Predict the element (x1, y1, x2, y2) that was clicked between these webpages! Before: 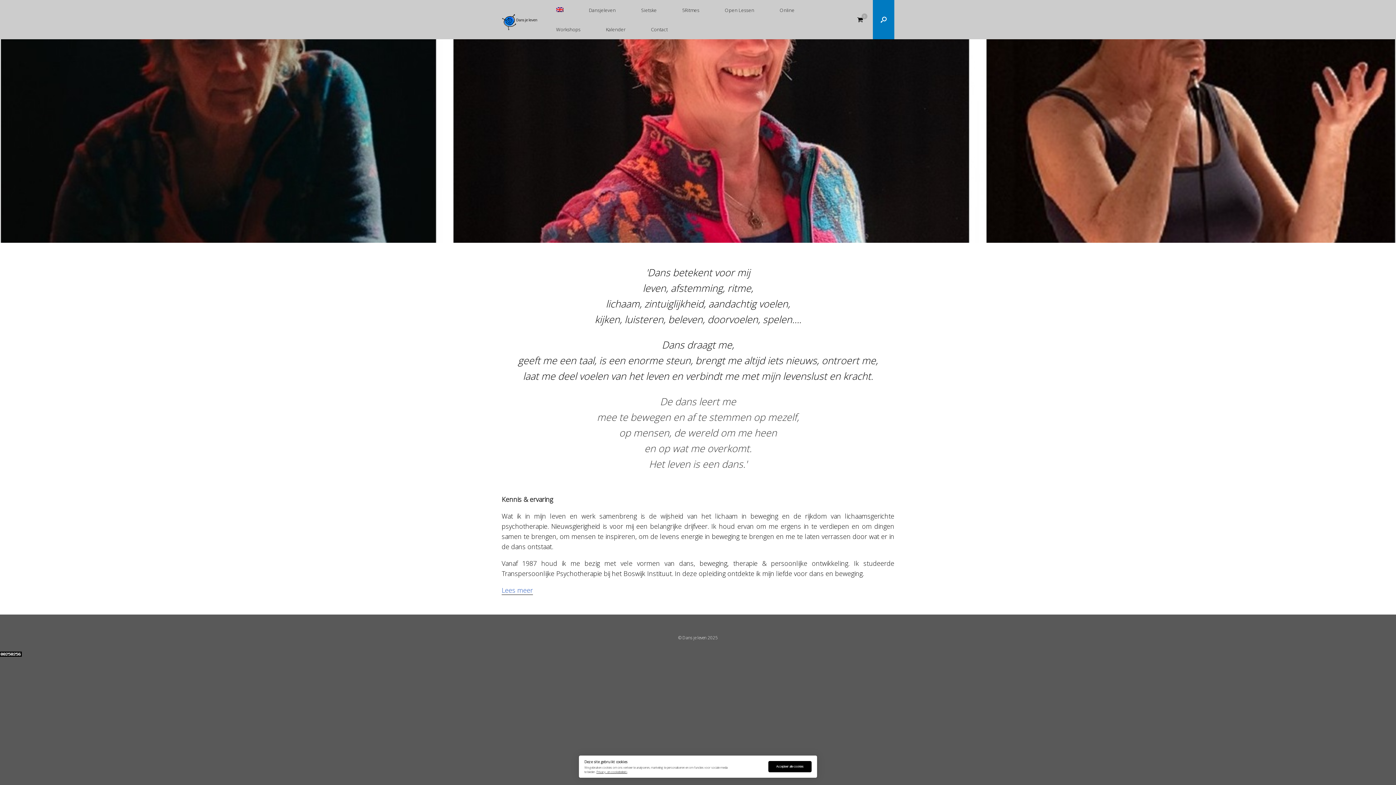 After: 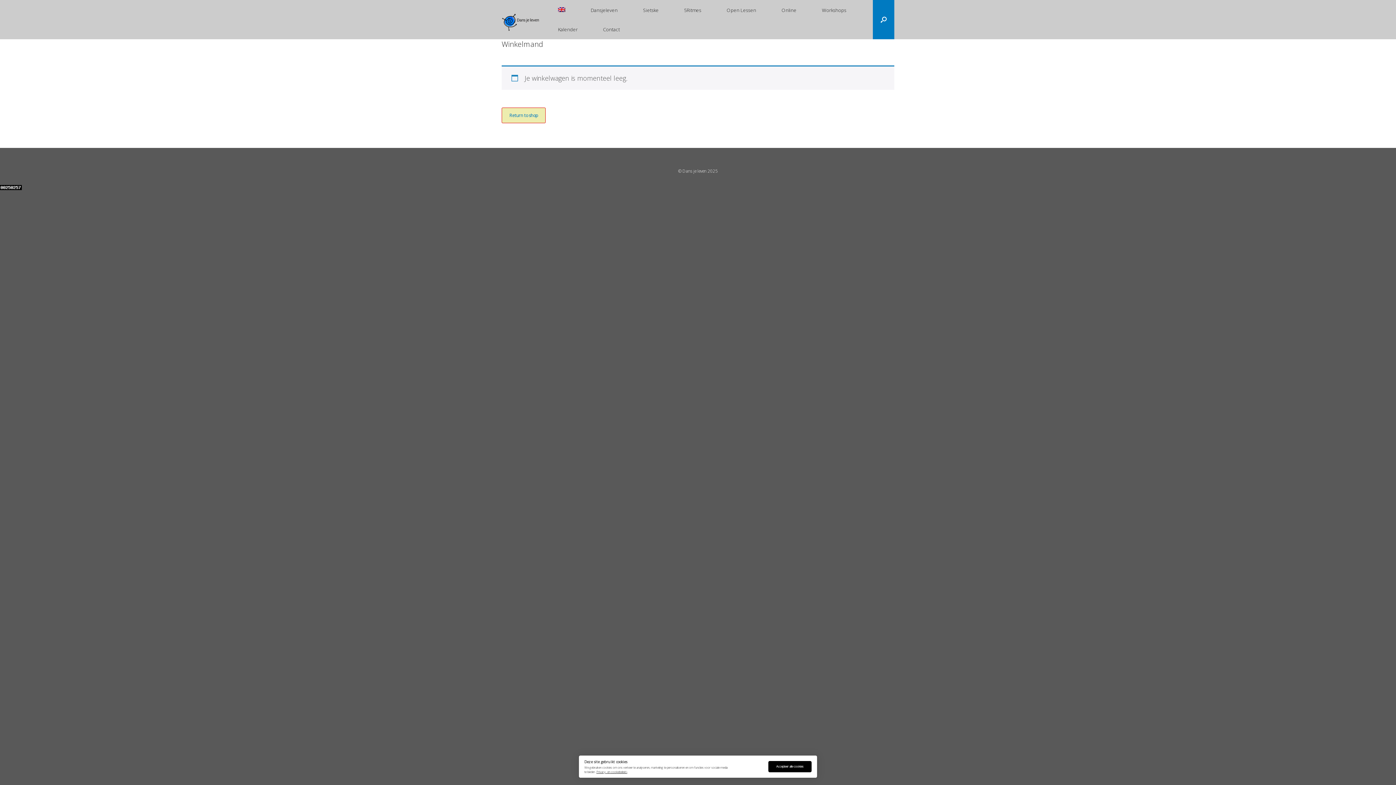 Action: label: Bekijk winkelwagen
0 bbox: (847, 0, 873, 39)